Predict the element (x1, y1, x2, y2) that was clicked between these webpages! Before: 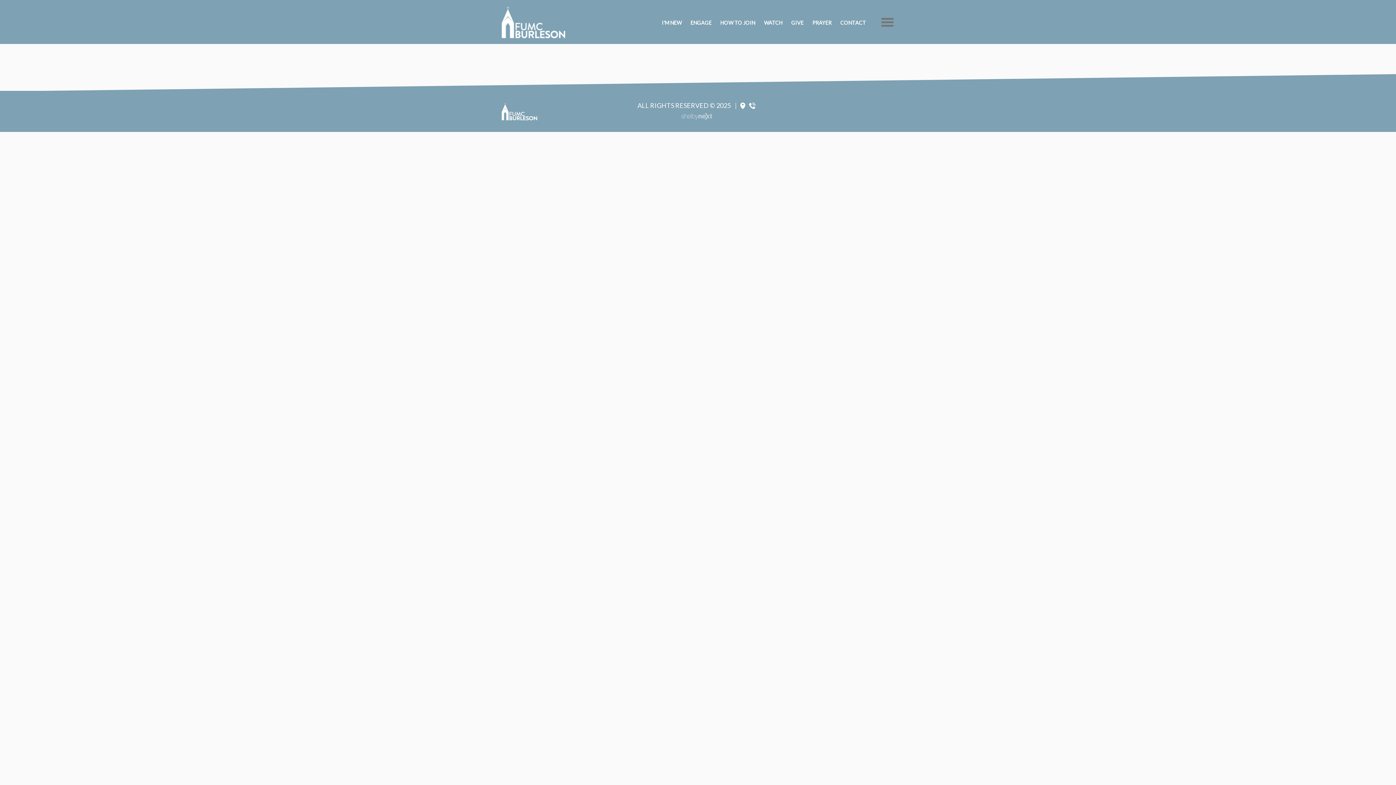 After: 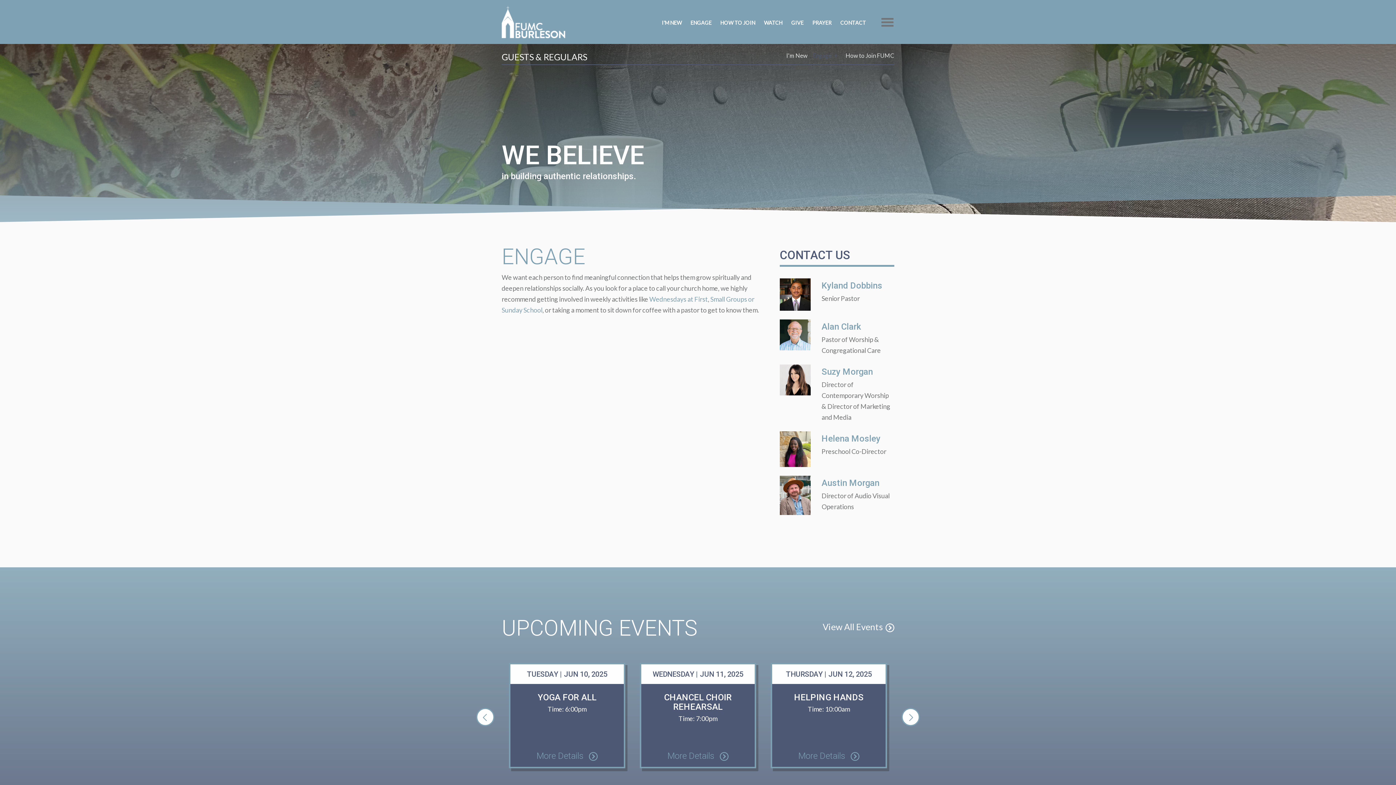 Action: label: ENGAGE bbox: (690, 19, 711, 25)